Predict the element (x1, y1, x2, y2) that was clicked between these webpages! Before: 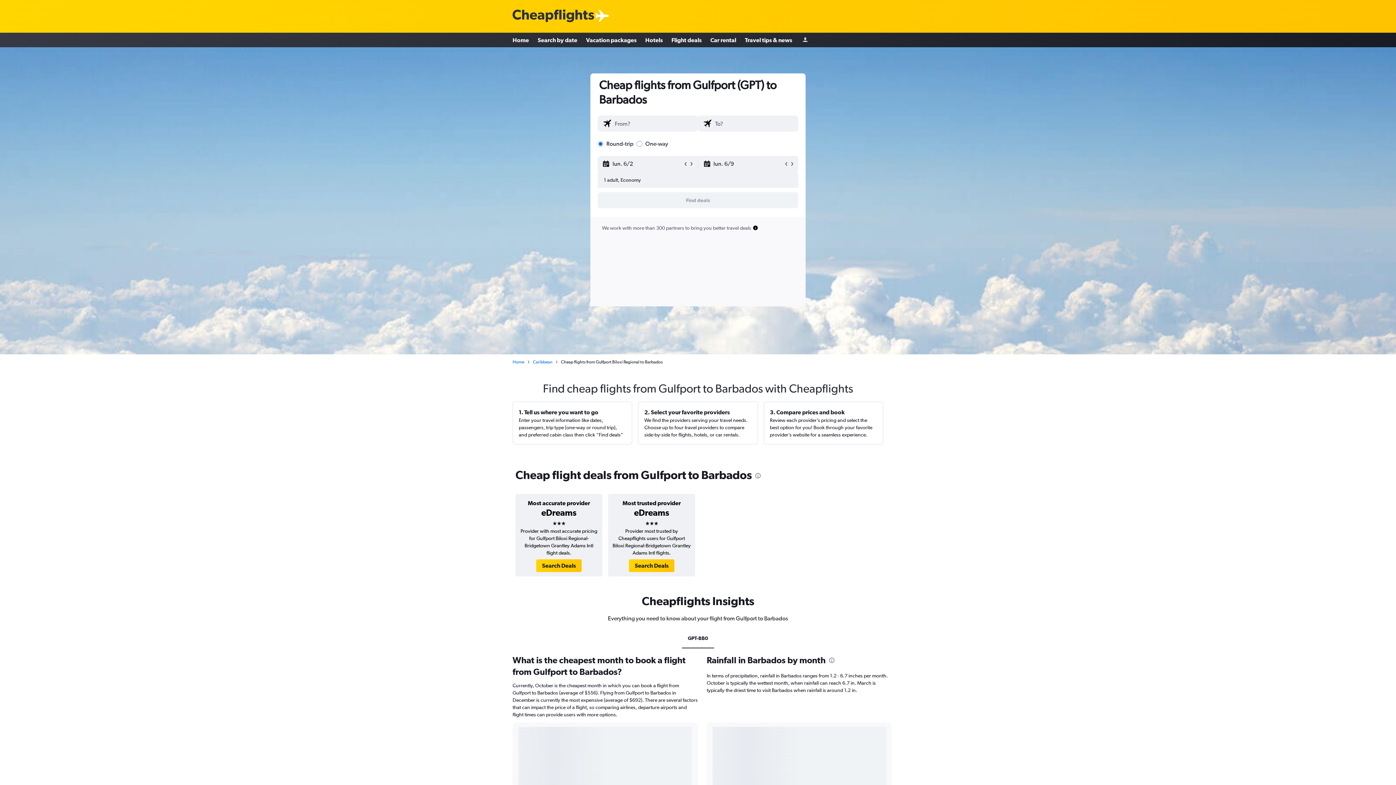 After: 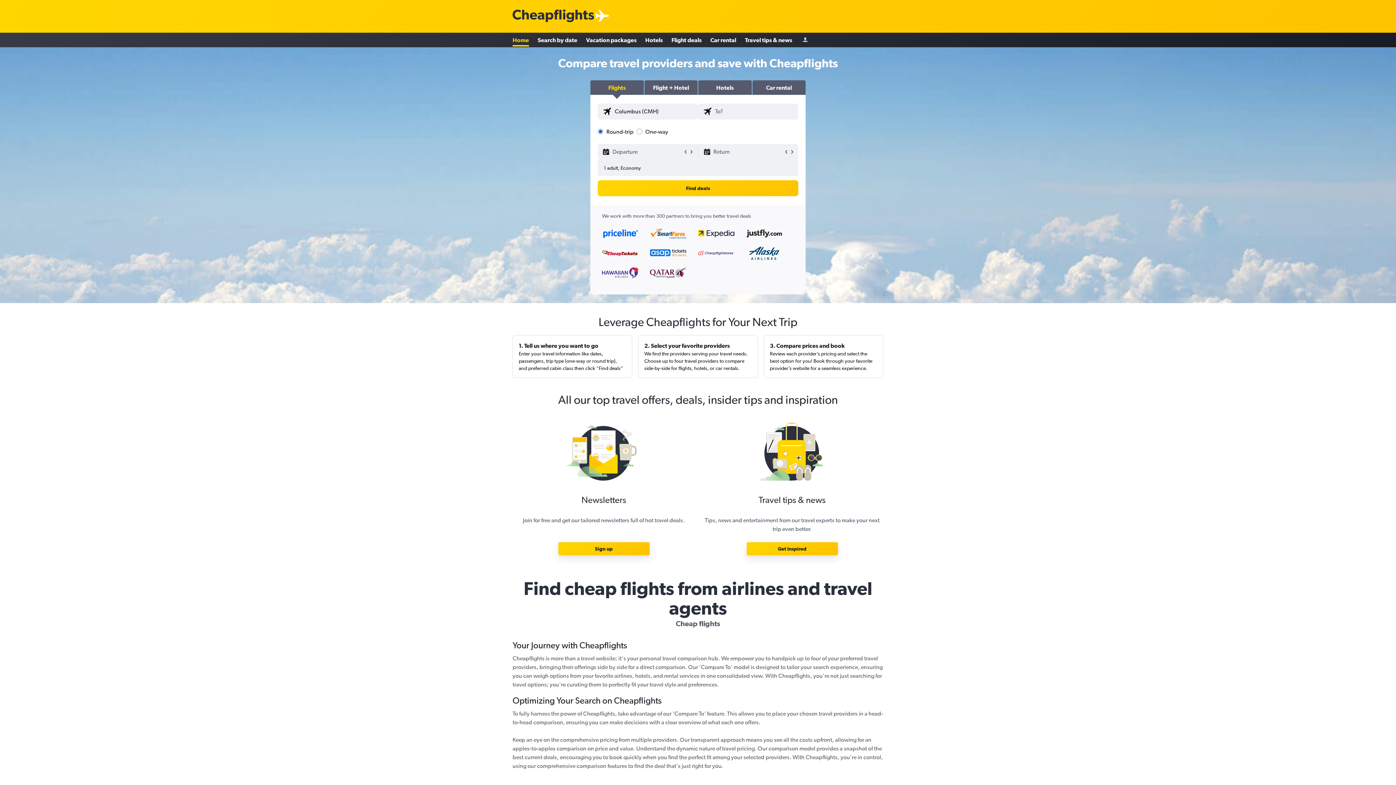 Action: bbox: (512, 358, 524, 365) label: Home